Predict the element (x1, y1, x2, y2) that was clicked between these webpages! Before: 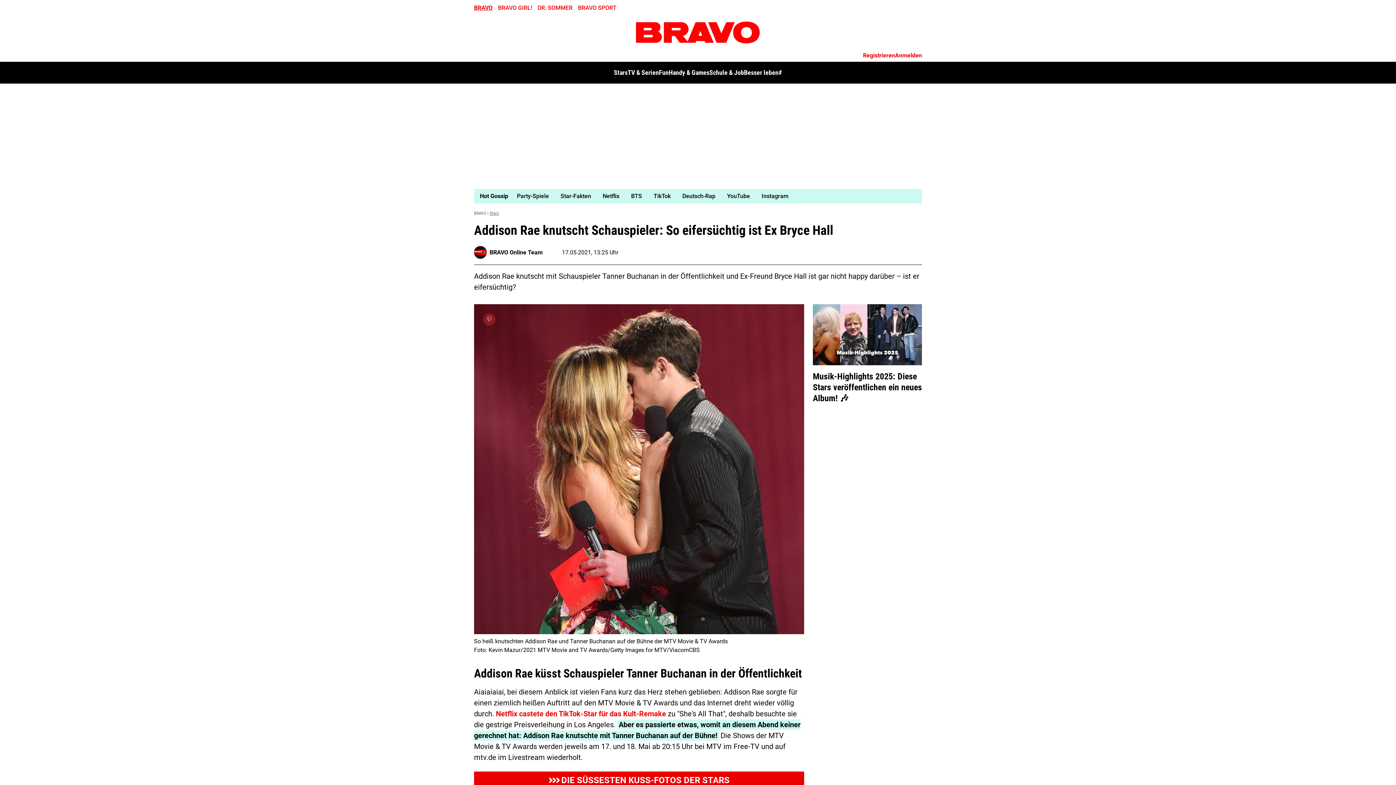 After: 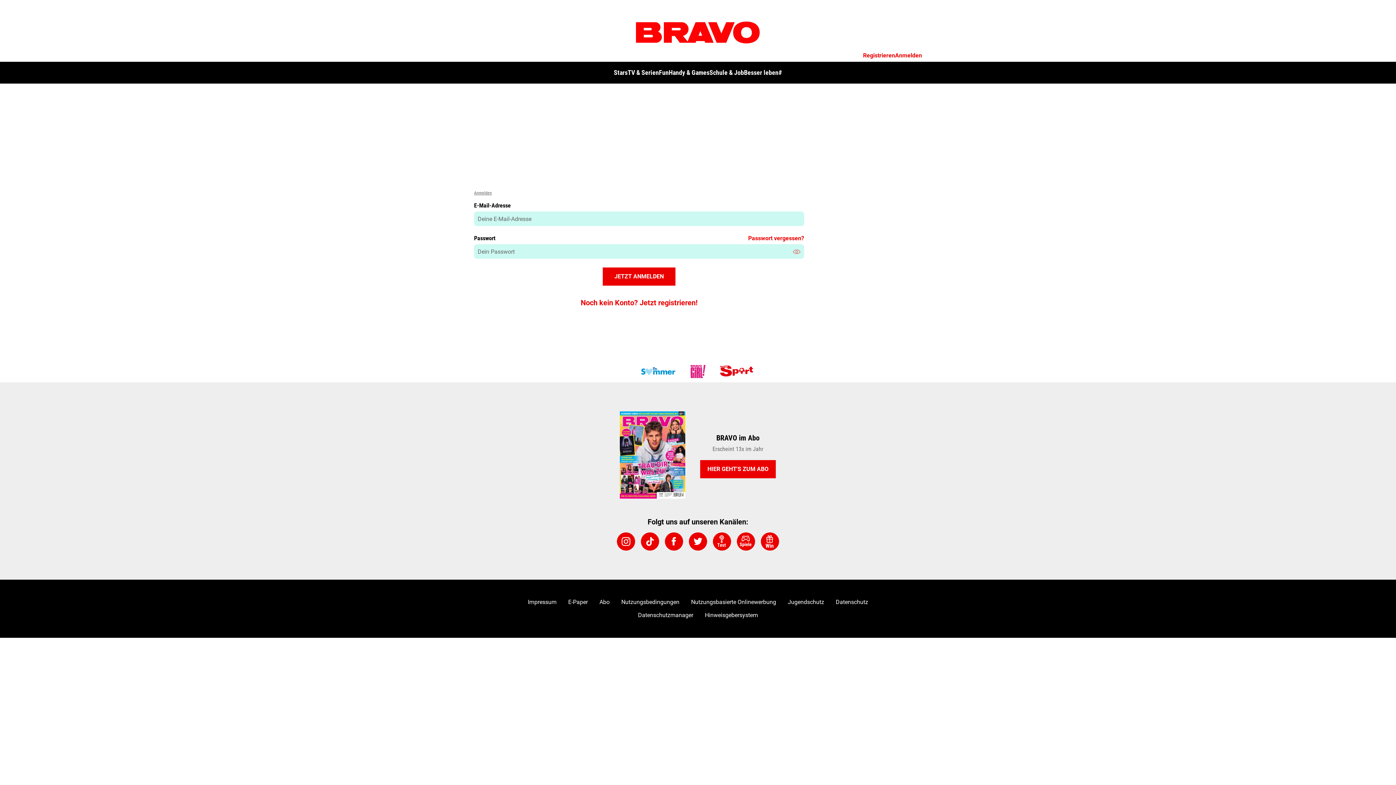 Action: label: Anmelden bbox: (895, 52, 922, 58)